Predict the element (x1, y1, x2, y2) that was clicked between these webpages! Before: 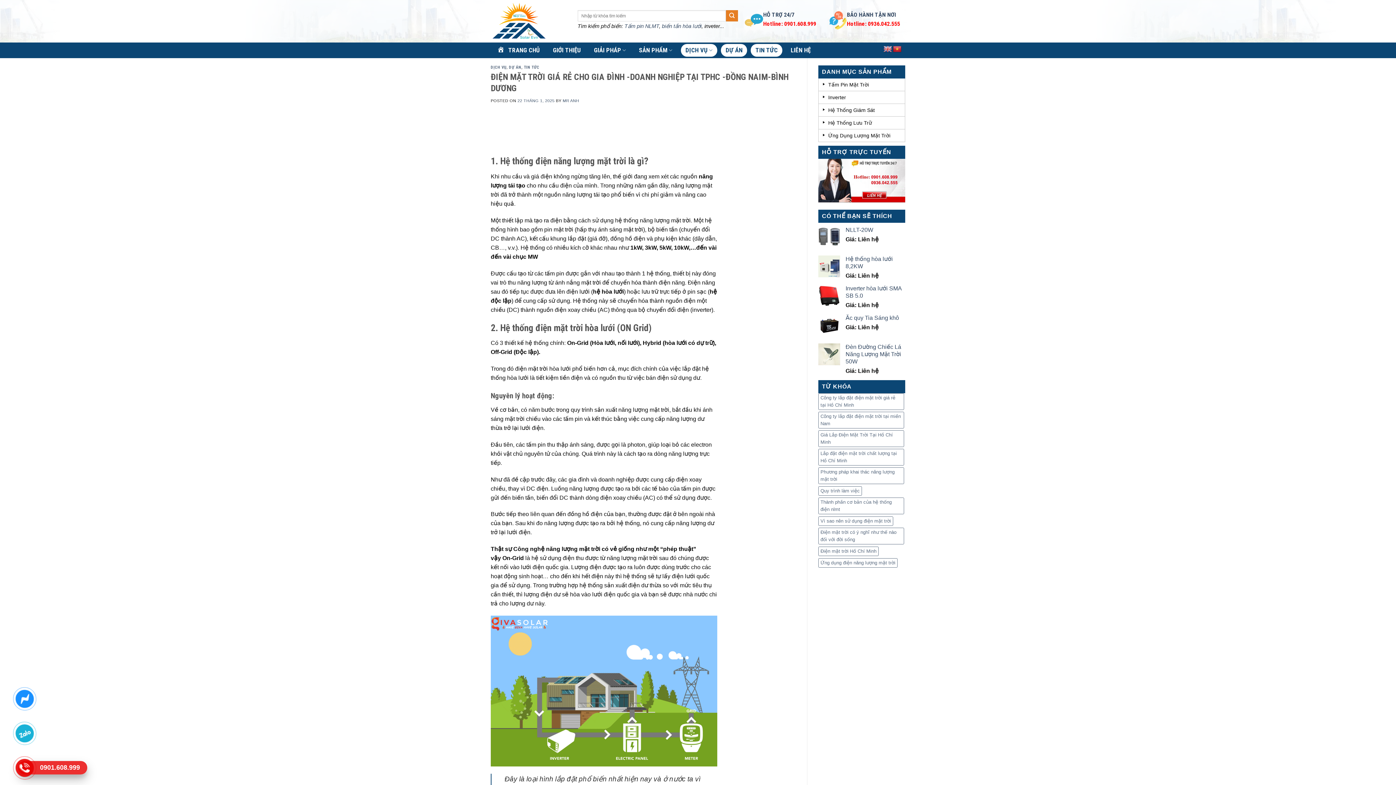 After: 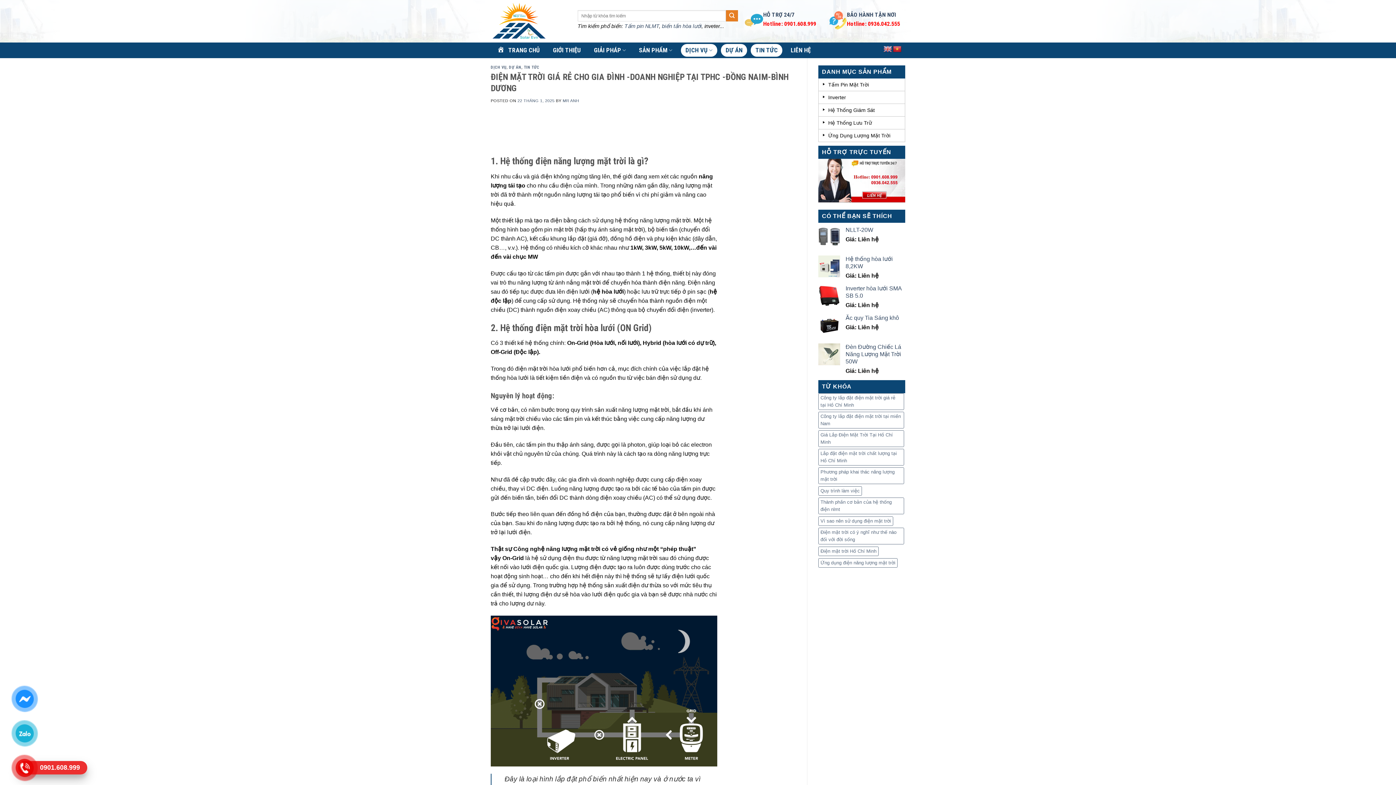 Action: bbox: (16, 690, 33, 707)